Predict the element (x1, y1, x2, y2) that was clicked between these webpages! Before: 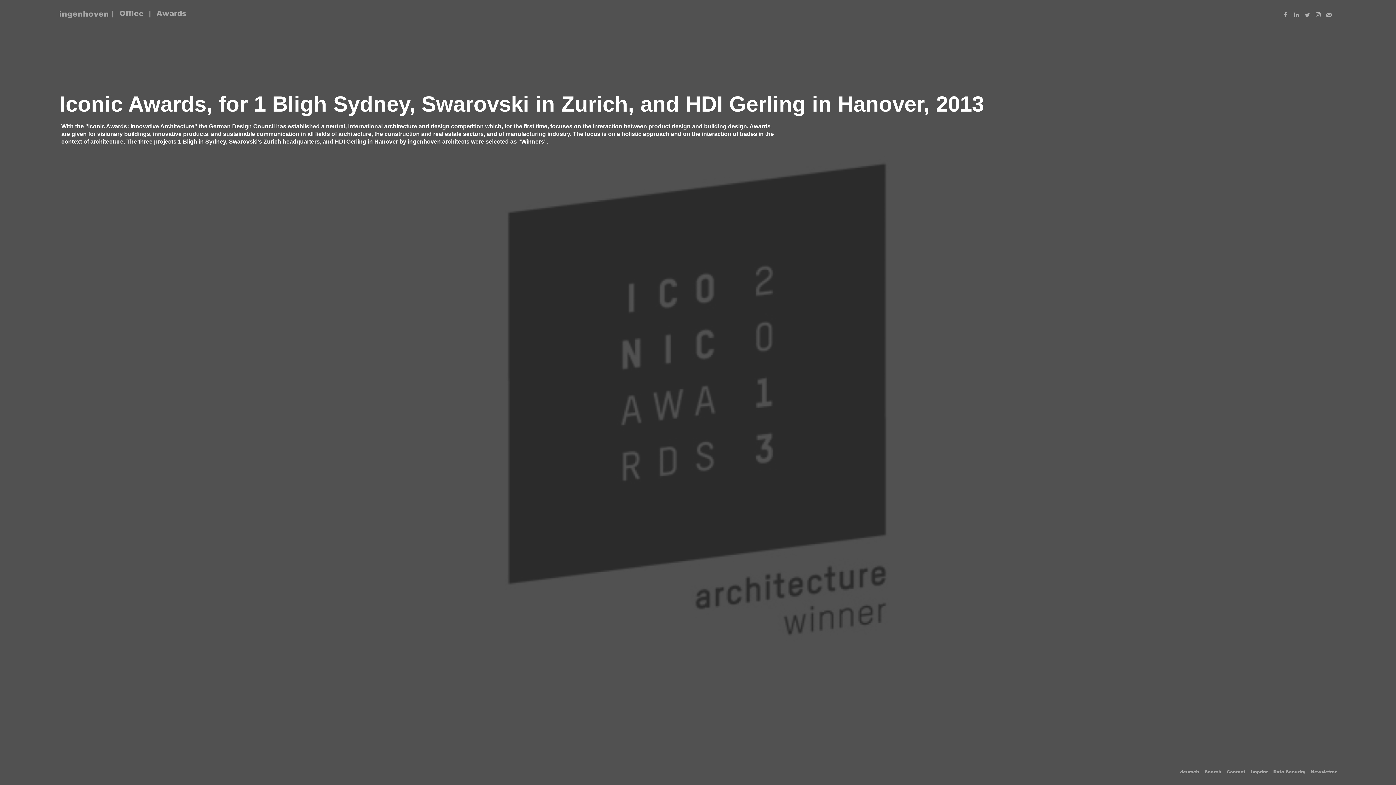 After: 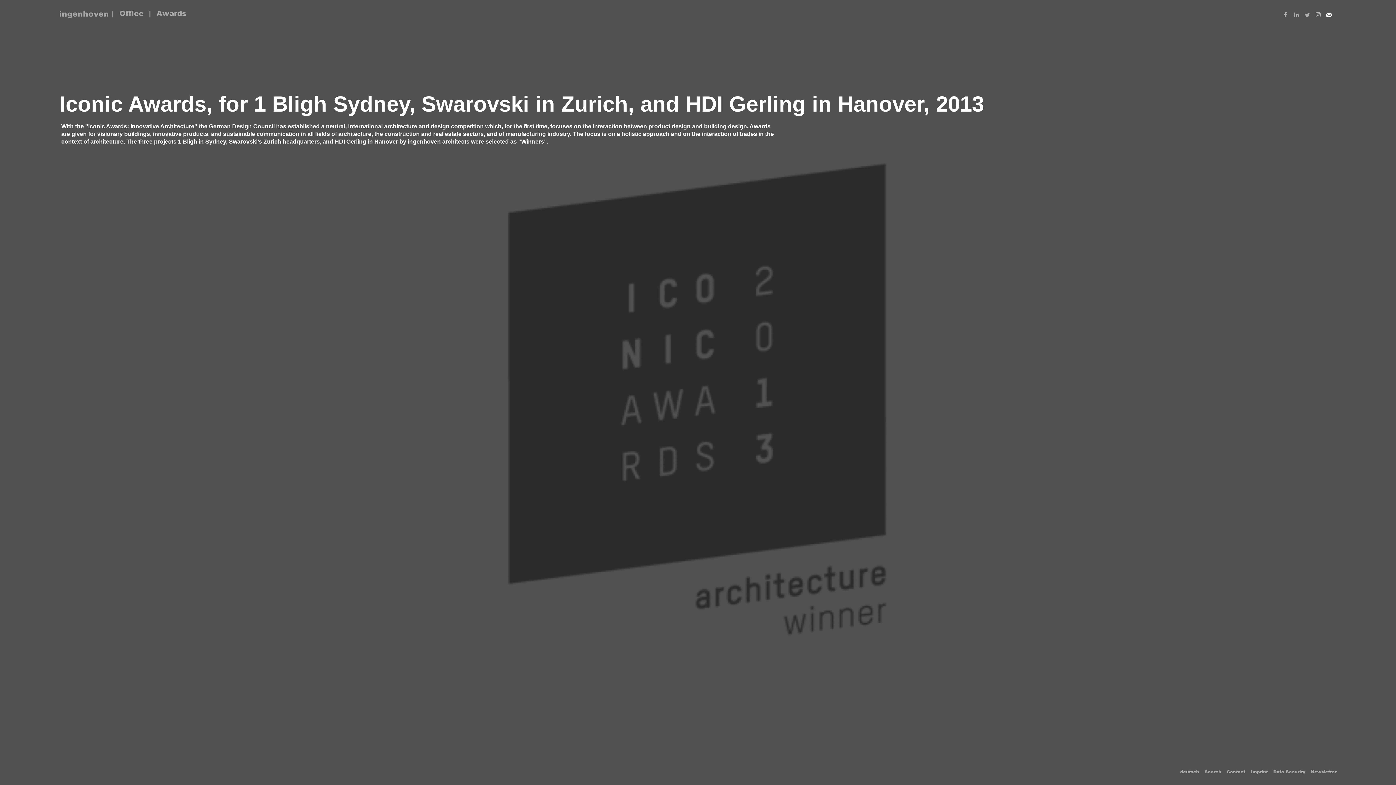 Action: bbox: (1325, 10, 1336, 32)